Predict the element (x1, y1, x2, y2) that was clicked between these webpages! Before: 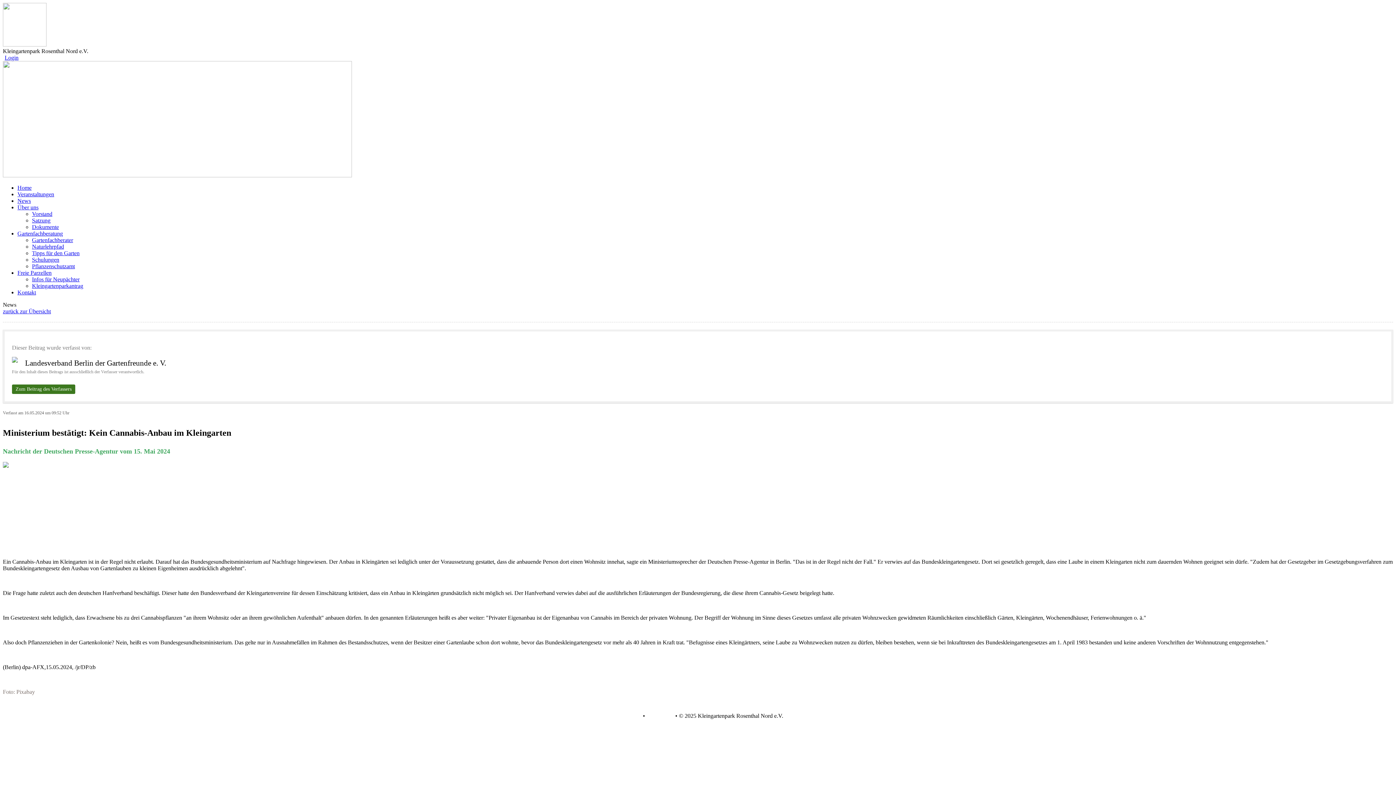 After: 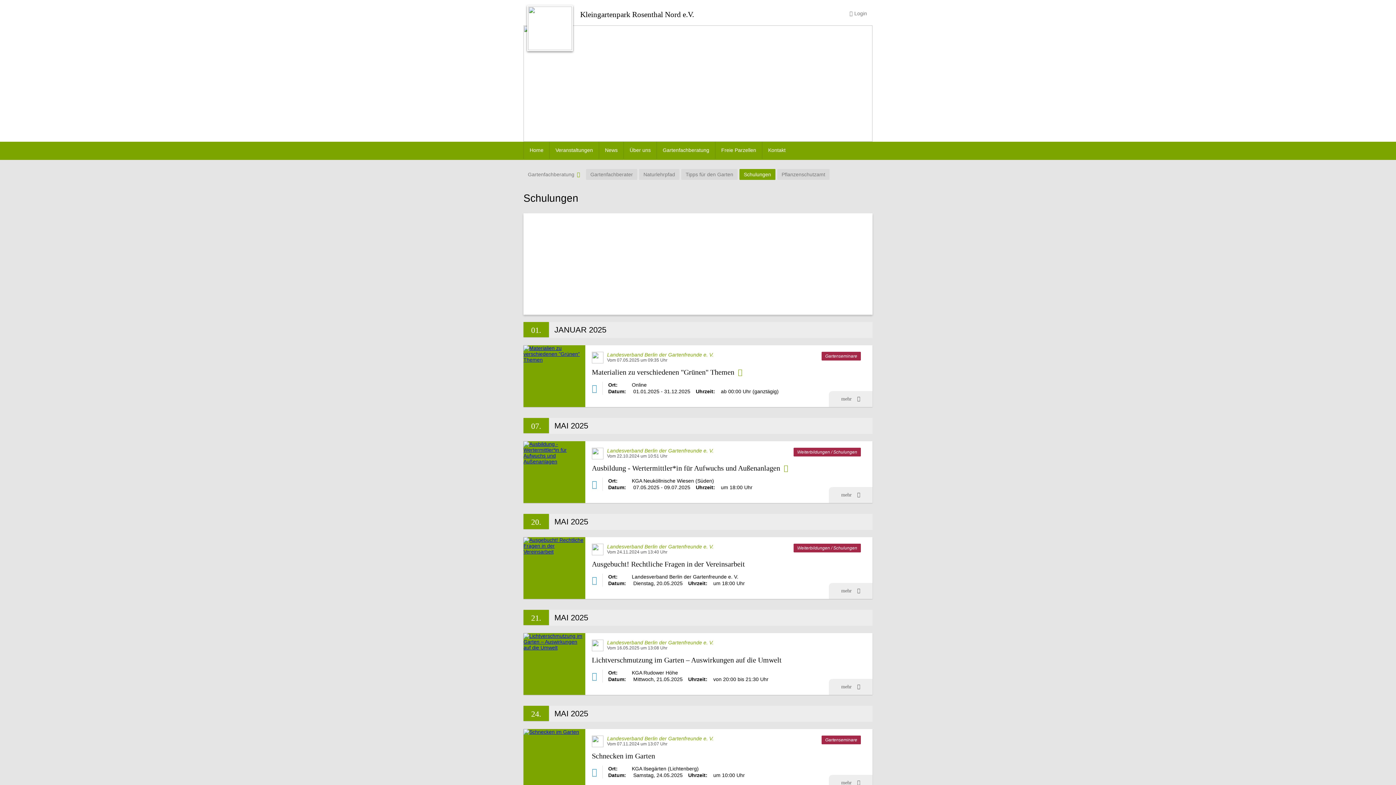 Action: label: Schulungen bbox: (32, 256, 59, 262)